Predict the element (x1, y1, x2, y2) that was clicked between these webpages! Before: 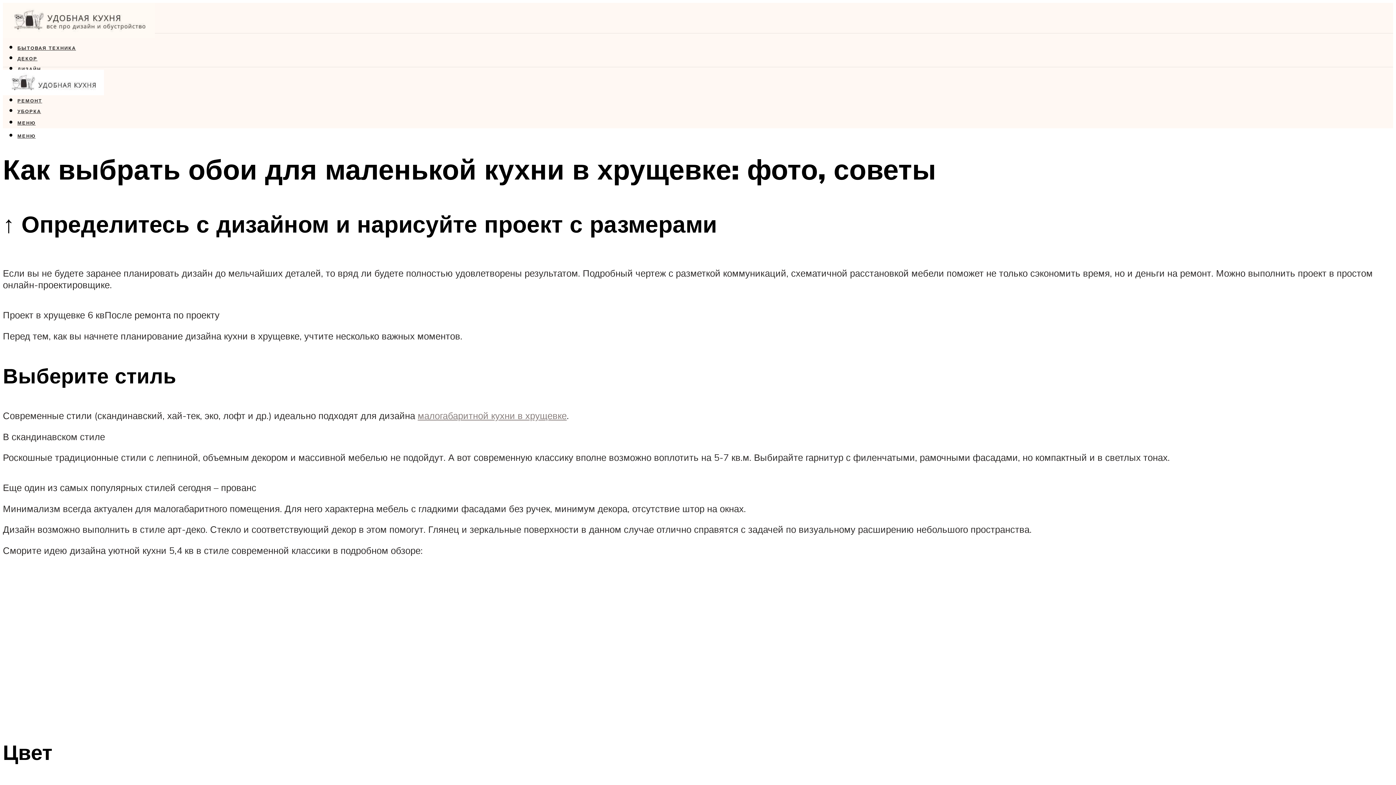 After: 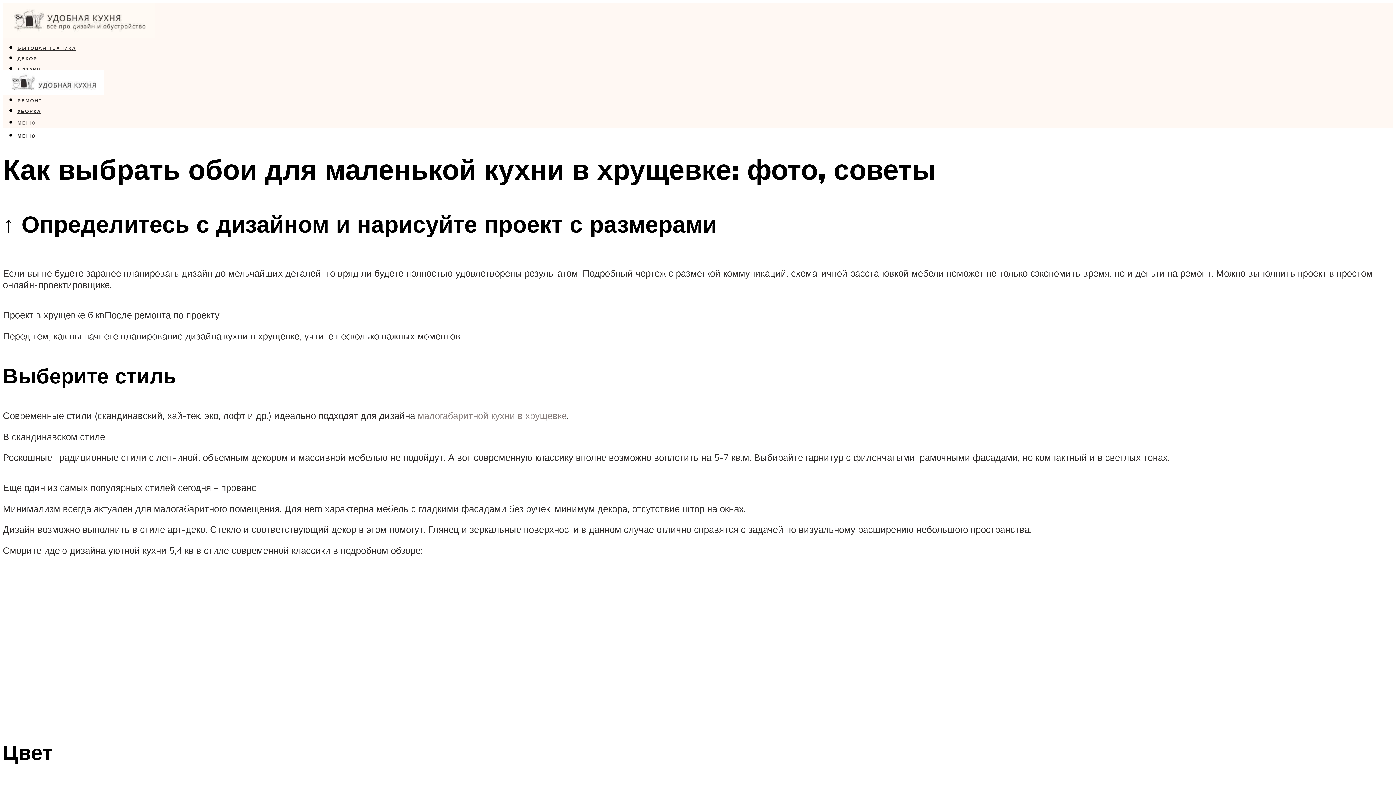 Action: bbox: (17, 119, 35, 125) label: МЕНЮ